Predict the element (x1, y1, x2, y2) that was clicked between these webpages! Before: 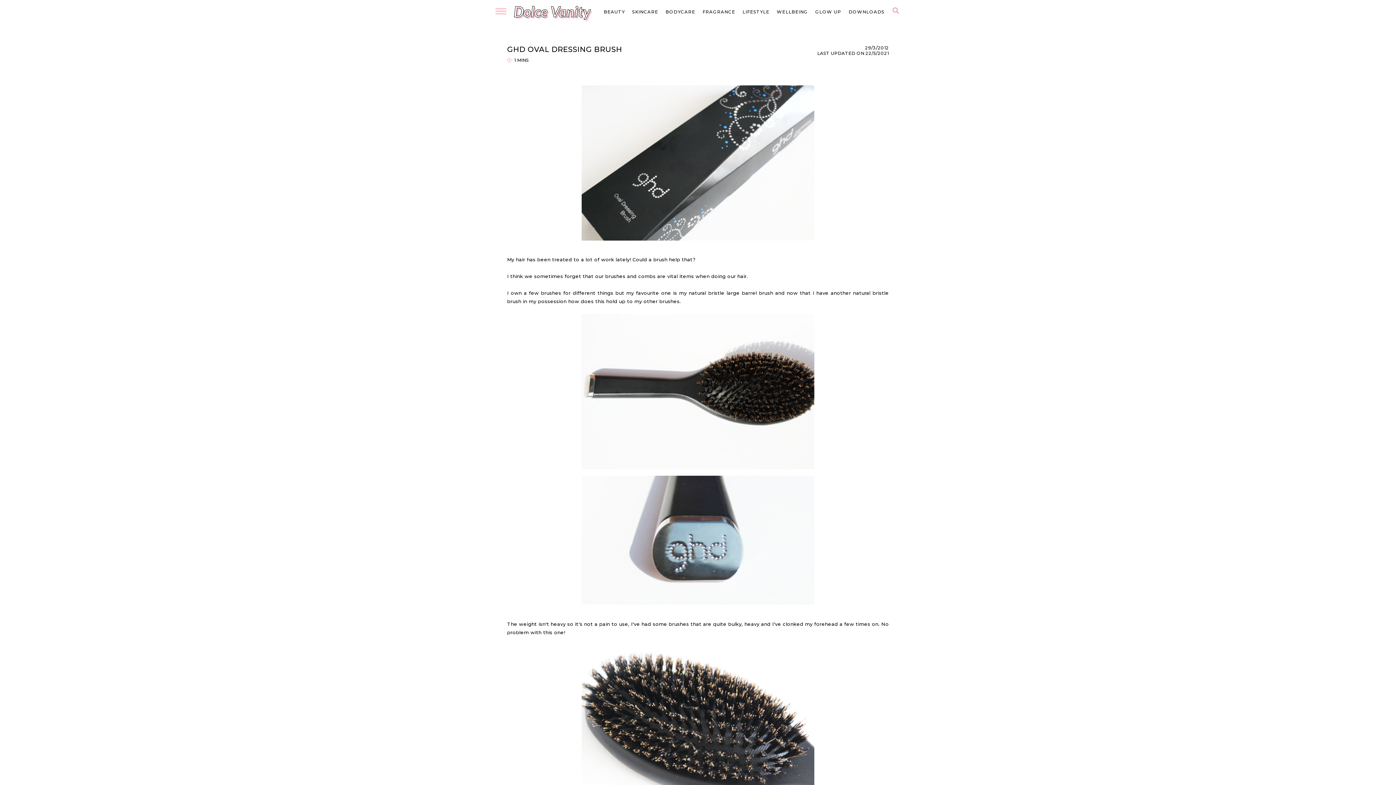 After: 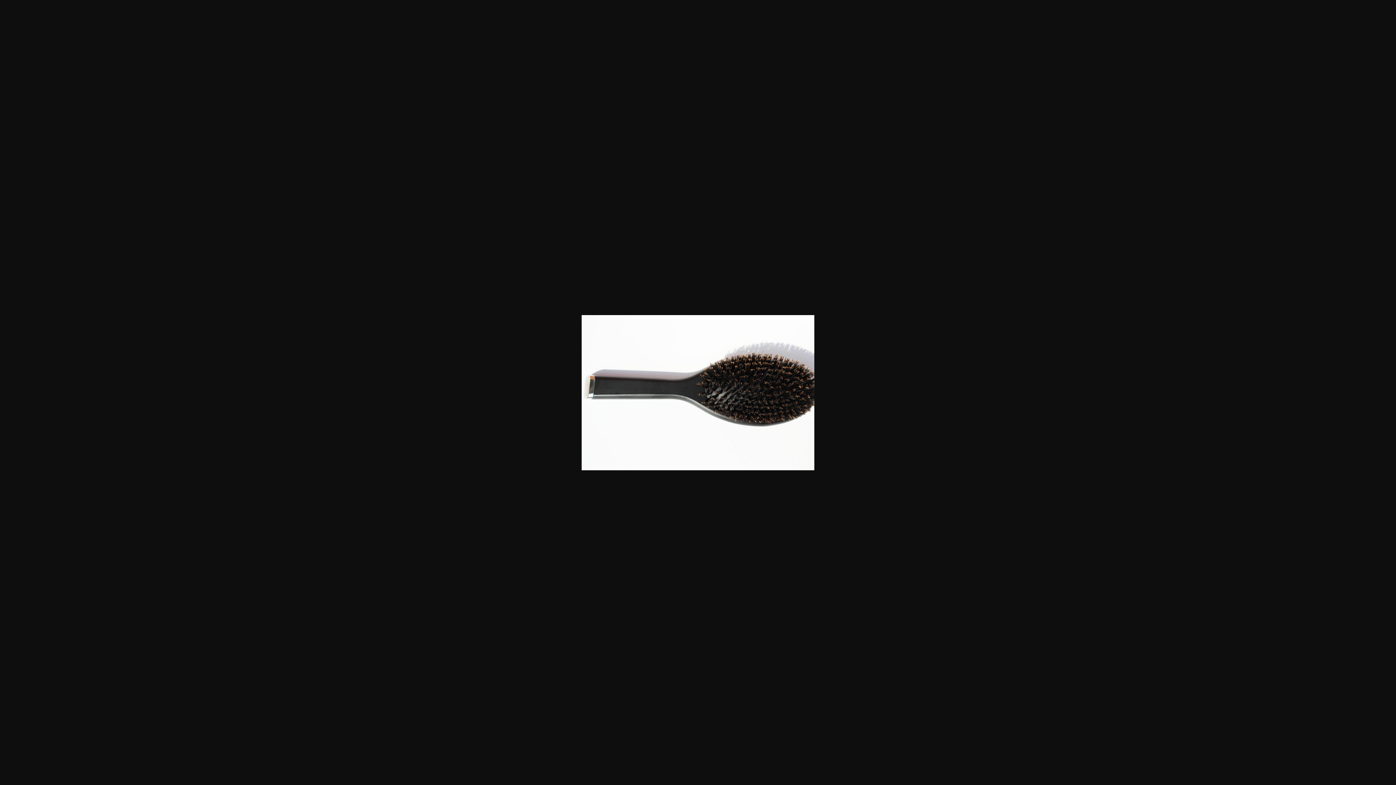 Action: bbox: (581, 315, 814, 321)